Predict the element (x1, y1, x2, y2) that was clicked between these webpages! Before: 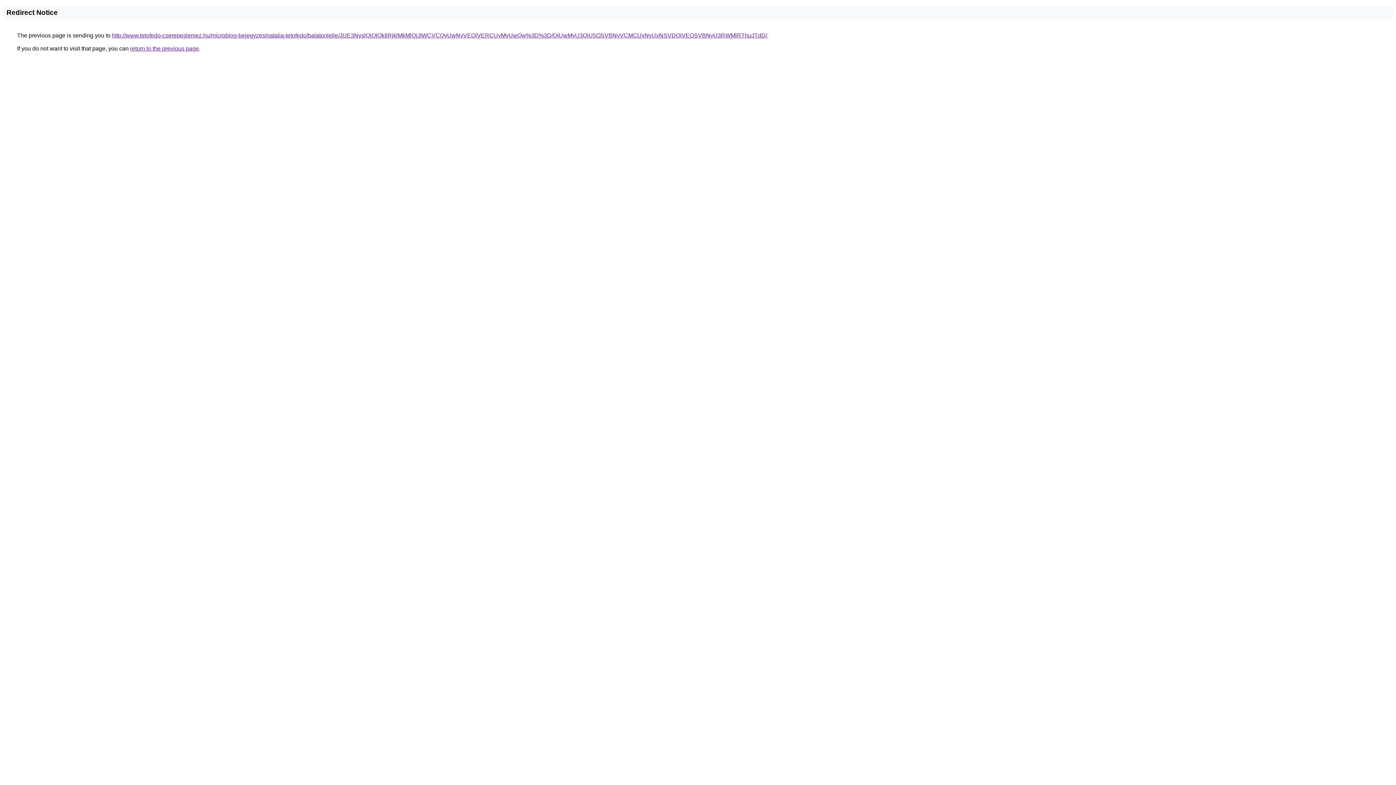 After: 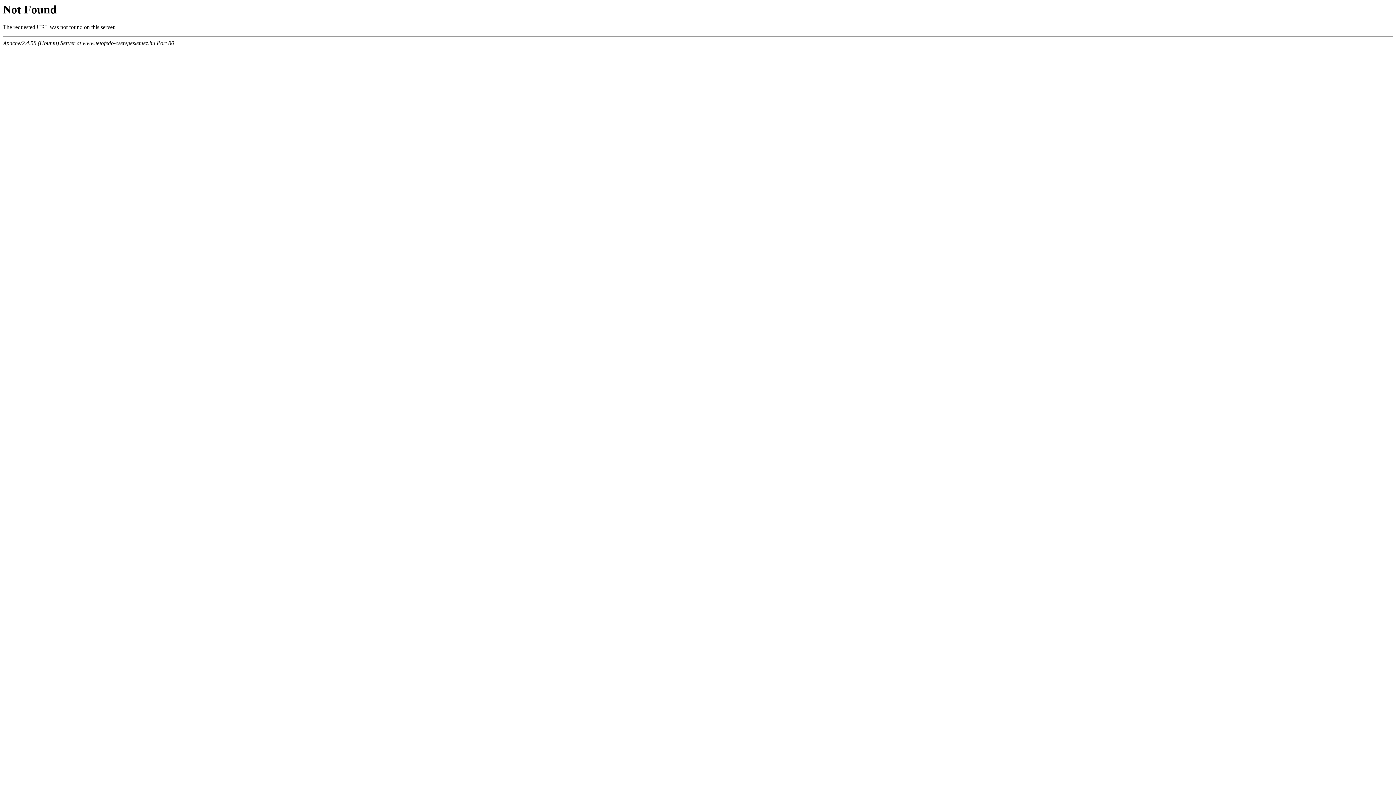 Action: bbox: (112, 32, 767, 38) label: http://www.tetofedo-cserepeslemez.hu/microblog-bejegyzes/natalia-tetofedo/balatonlelle/JUE3NyslQjQlQkIlRjklMkMlQjJIWCVCQyUwNyVEQiVERCUyMyUwQw%3D%3D/QiUwMyU3QiU5OSVBNyVCMCUxNyUxNSVDQiVEOSVBNyU3RWMlRThuJTdD/